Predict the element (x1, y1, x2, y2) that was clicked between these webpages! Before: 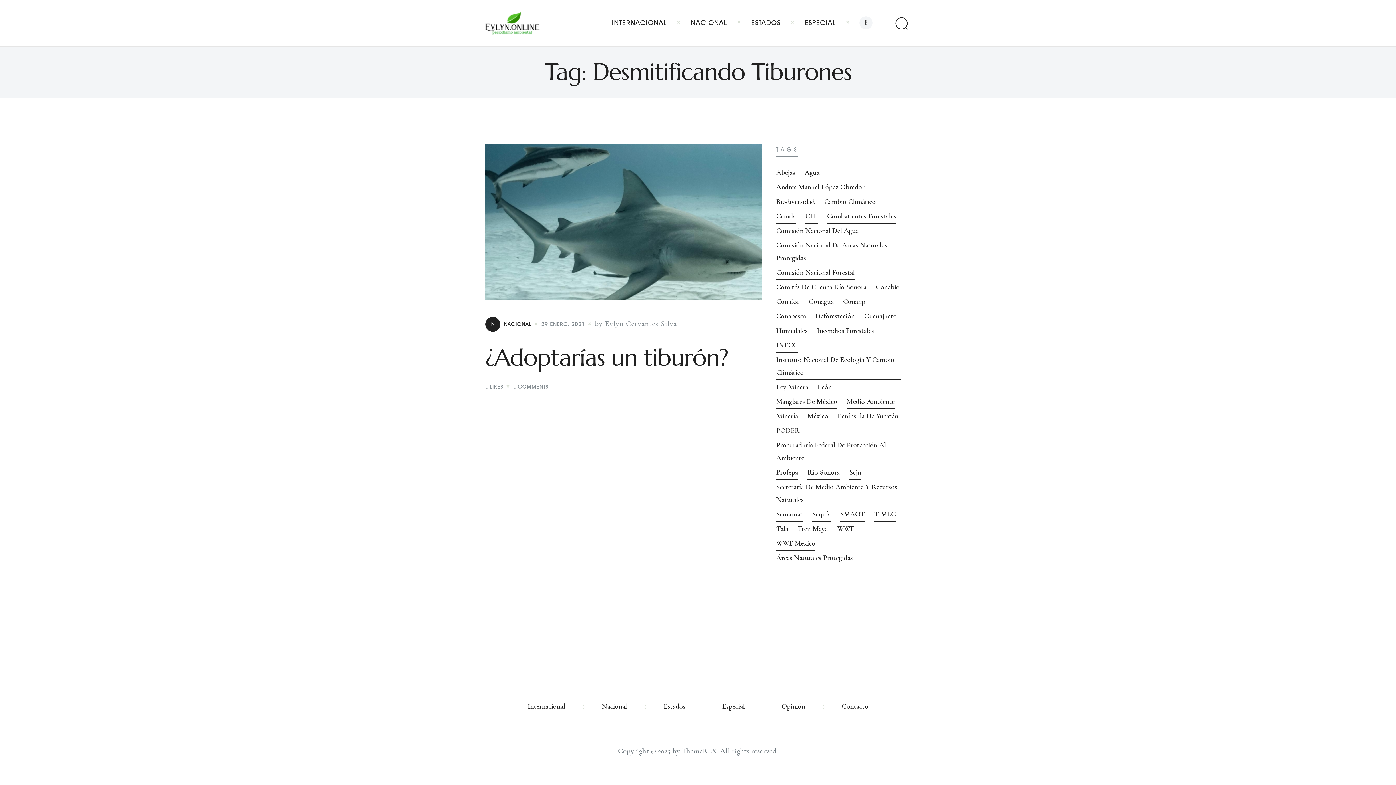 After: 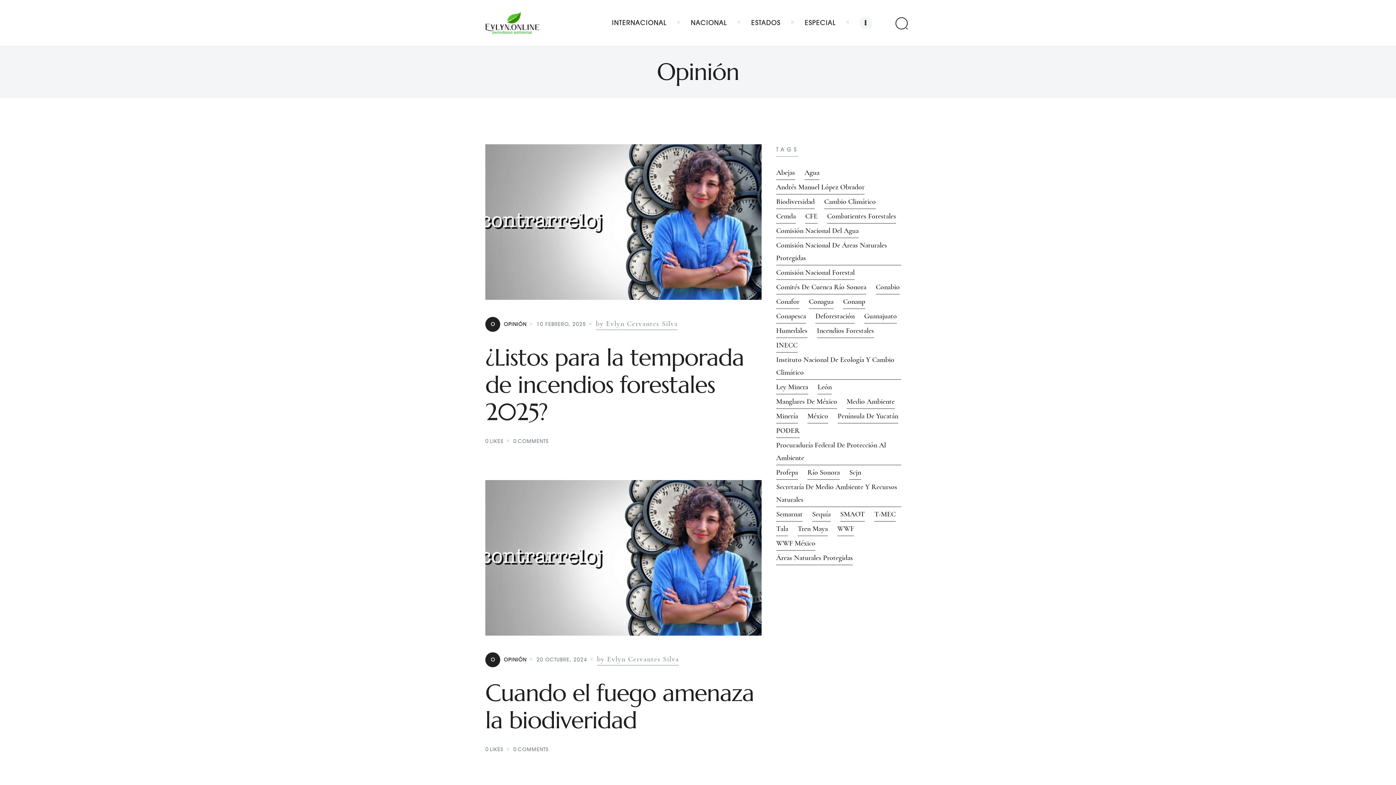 Action: label: Opinión bbox: (763, 699, 823, 715)